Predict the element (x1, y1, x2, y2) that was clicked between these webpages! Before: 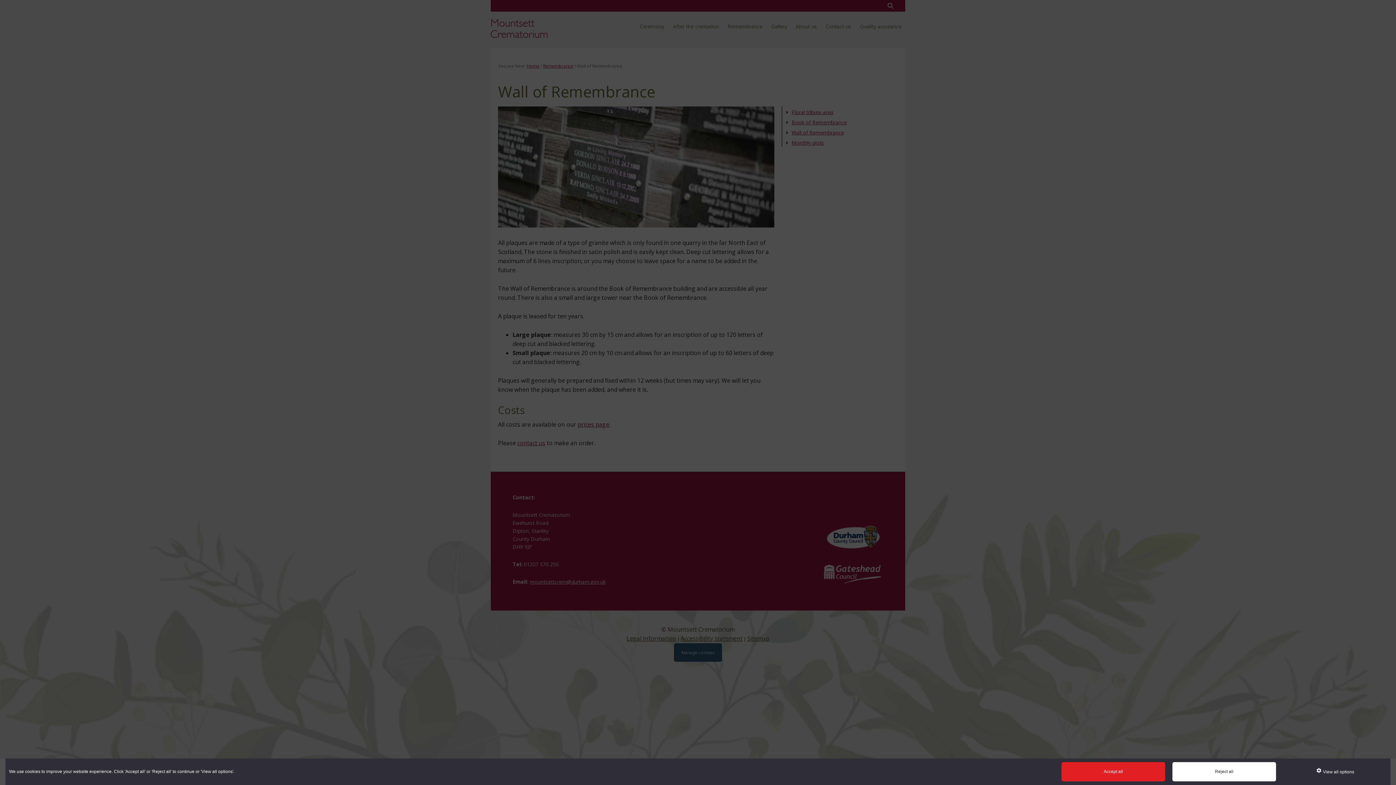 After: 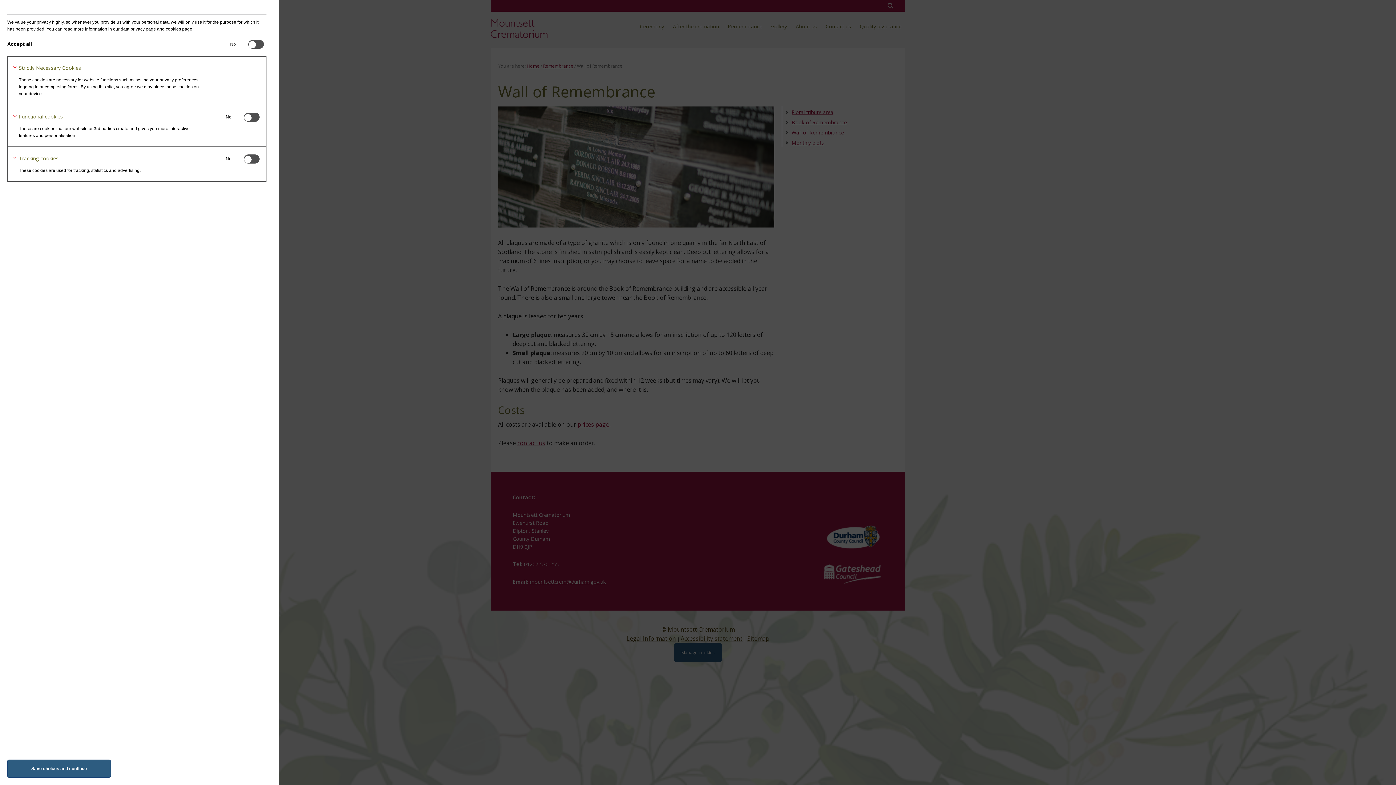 Action: label:  View all options bbox: (1283, 762, 1387, 781)